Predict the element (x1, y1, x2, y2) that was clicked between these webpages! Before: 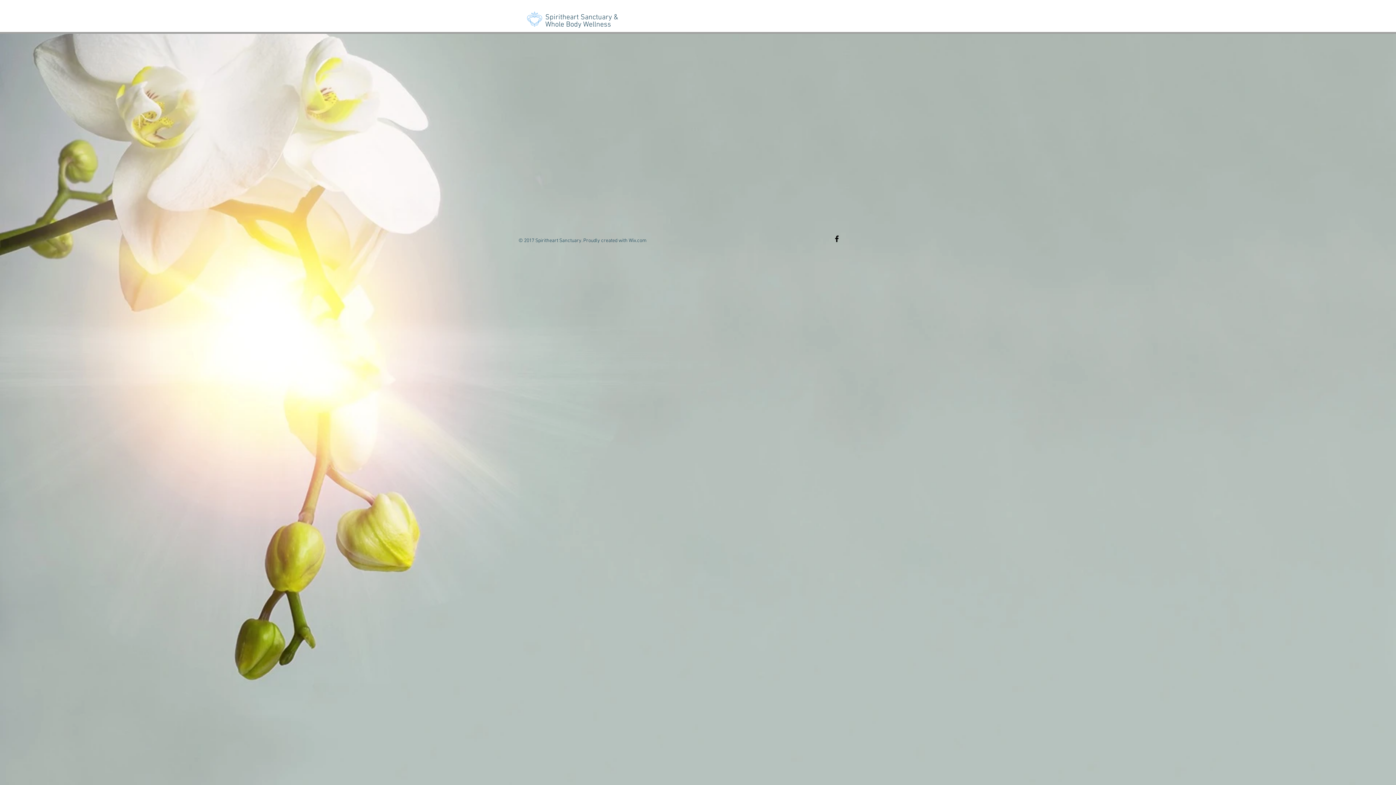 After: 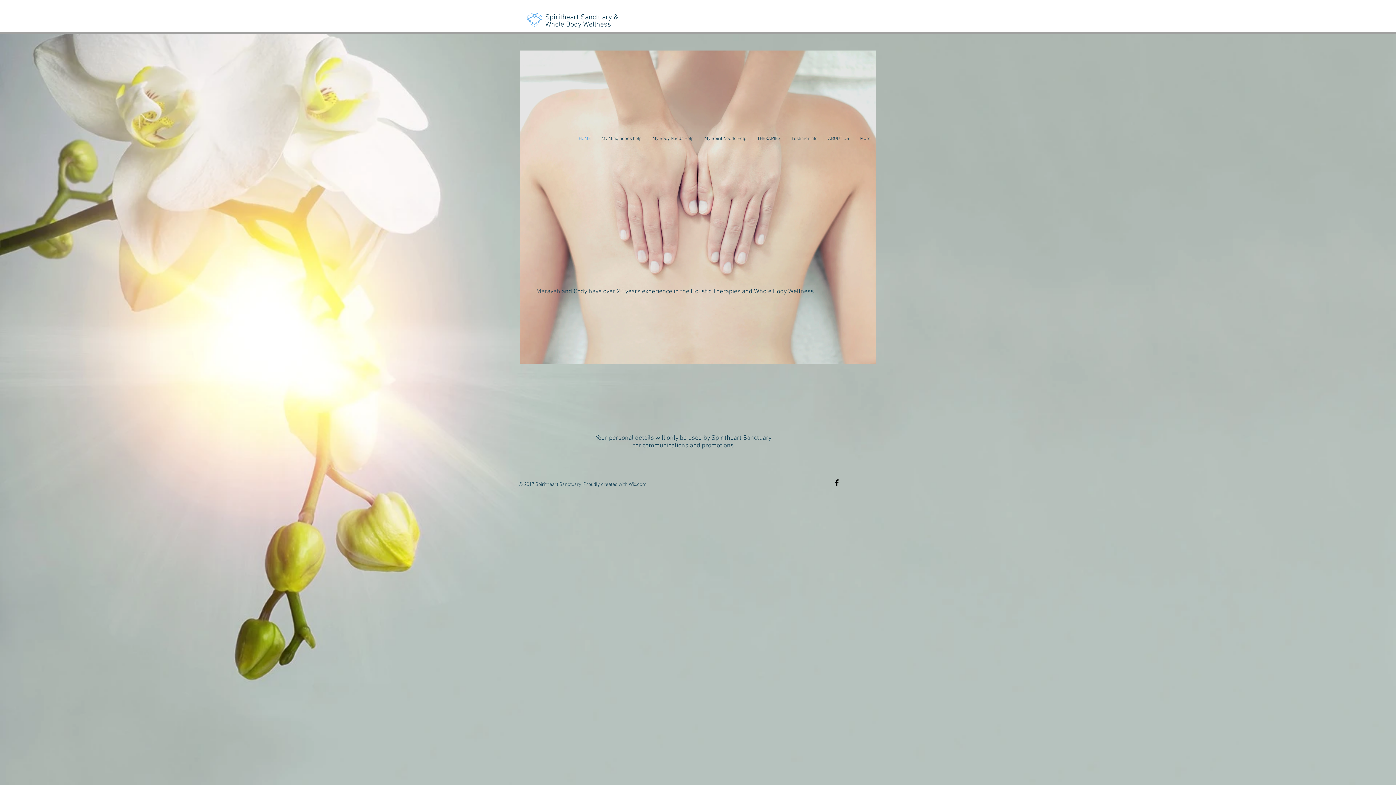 Action: label: Spiritheart Sanctuary & Whole Body Wellness bbox: (545, 13, 618, 29)